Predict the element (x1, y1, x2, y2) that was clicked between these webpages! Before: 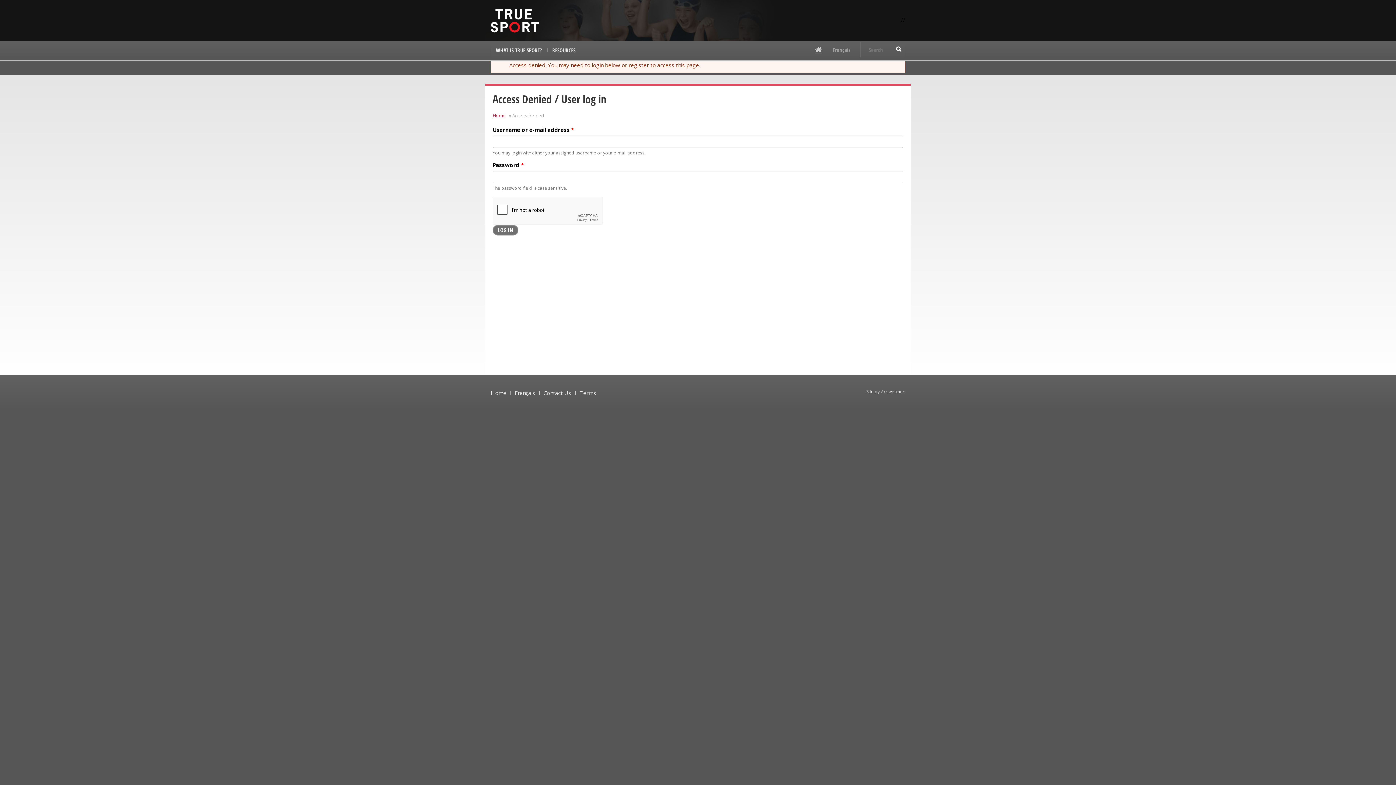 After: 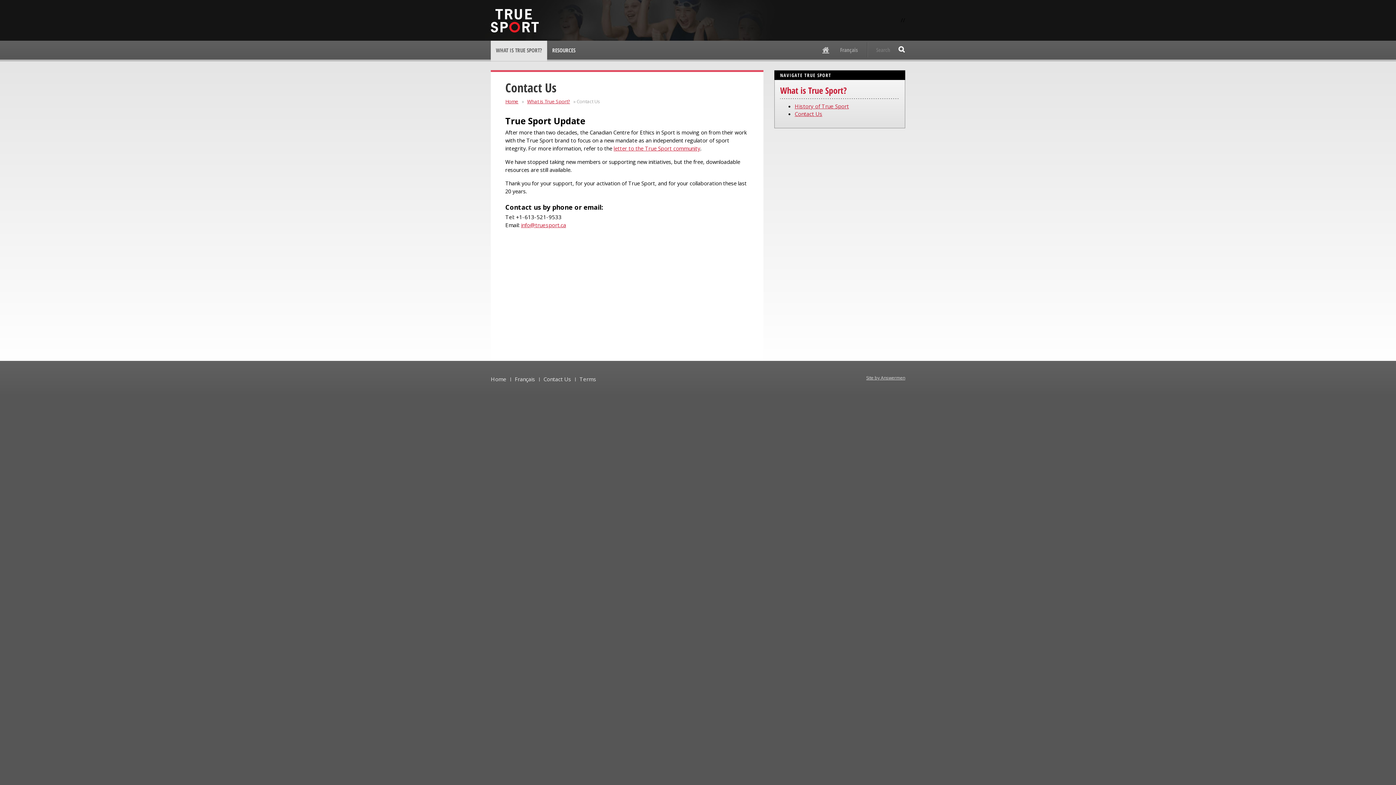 Action: bbox: (543, 389, 571, 396) label: Contact Us